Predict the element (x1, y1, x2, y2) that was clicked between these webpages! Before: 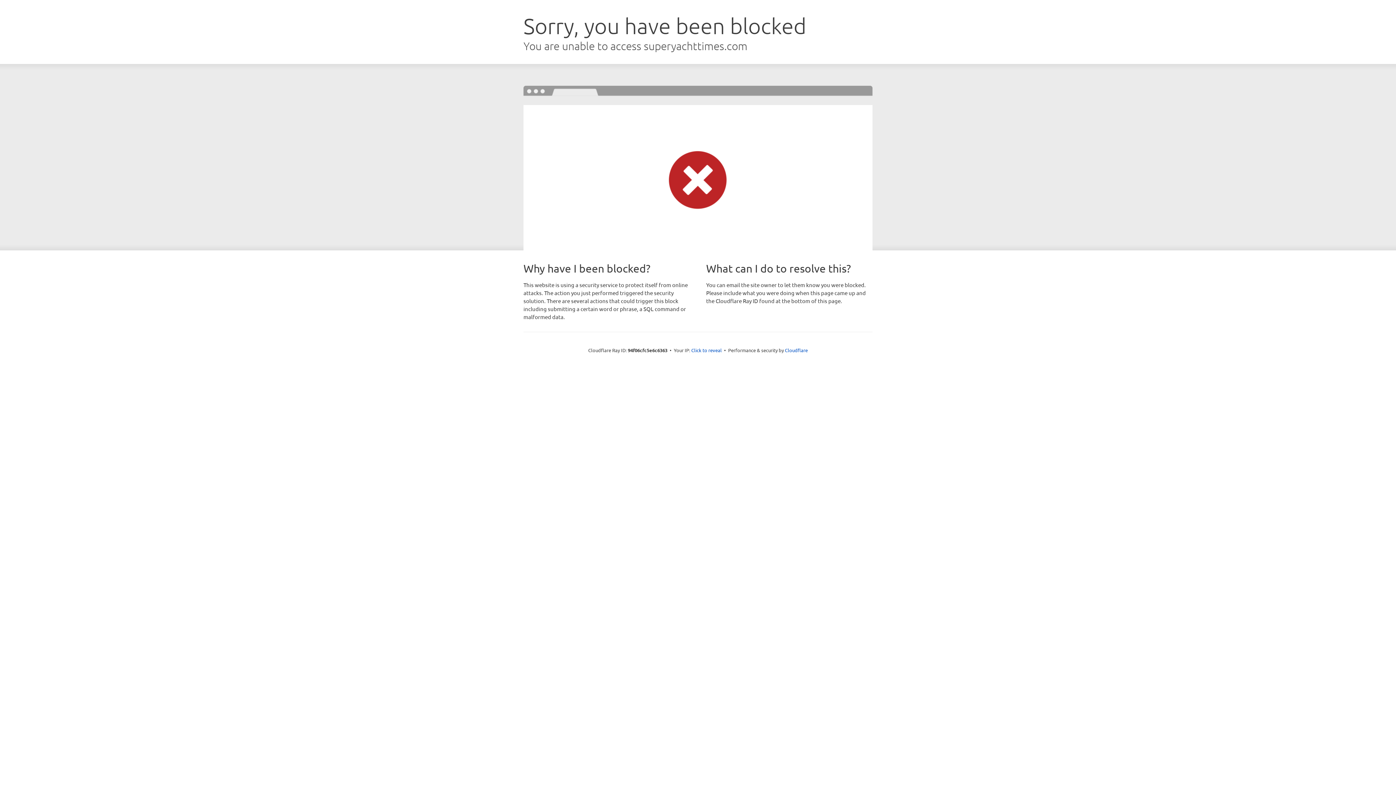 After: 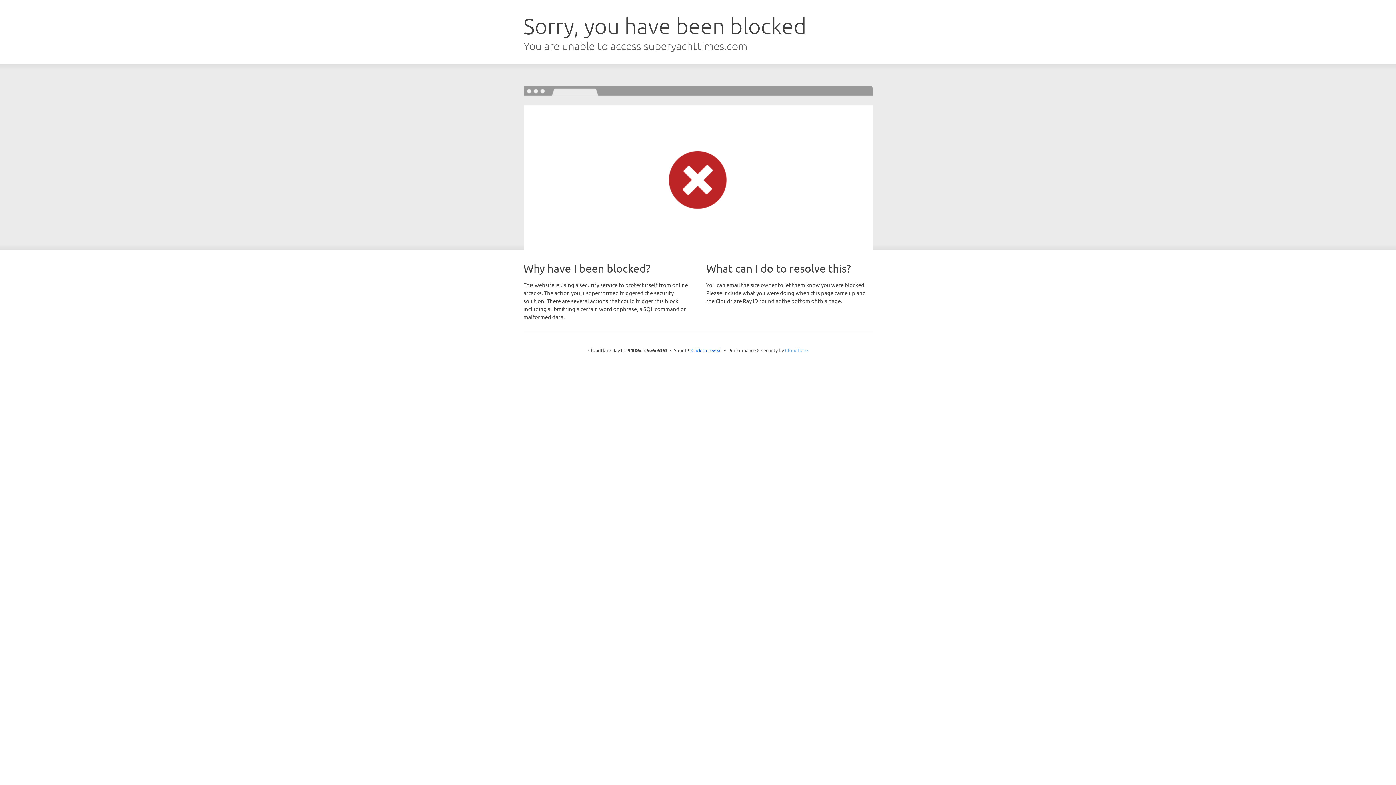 Action: bbox: (785, 347, 808, 353) label: Cloudflare